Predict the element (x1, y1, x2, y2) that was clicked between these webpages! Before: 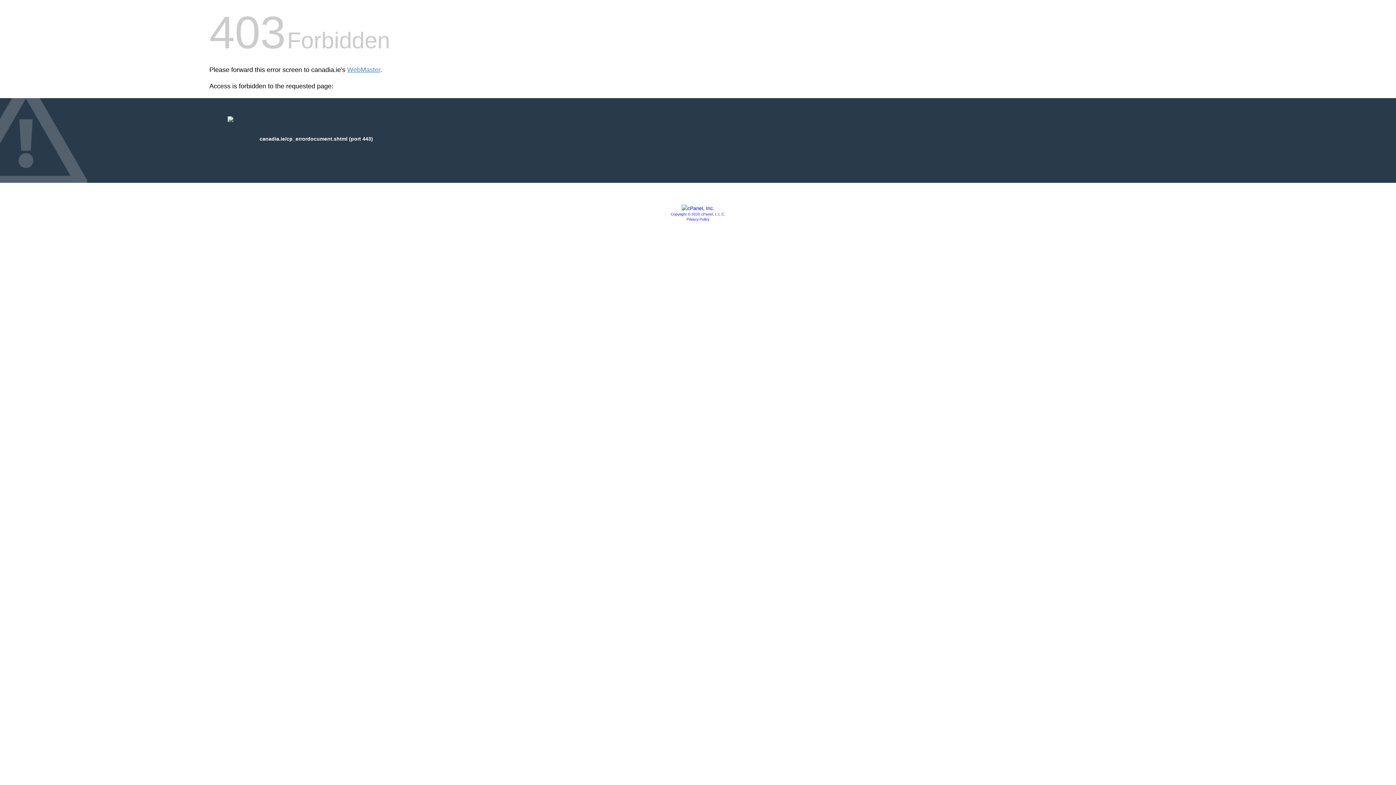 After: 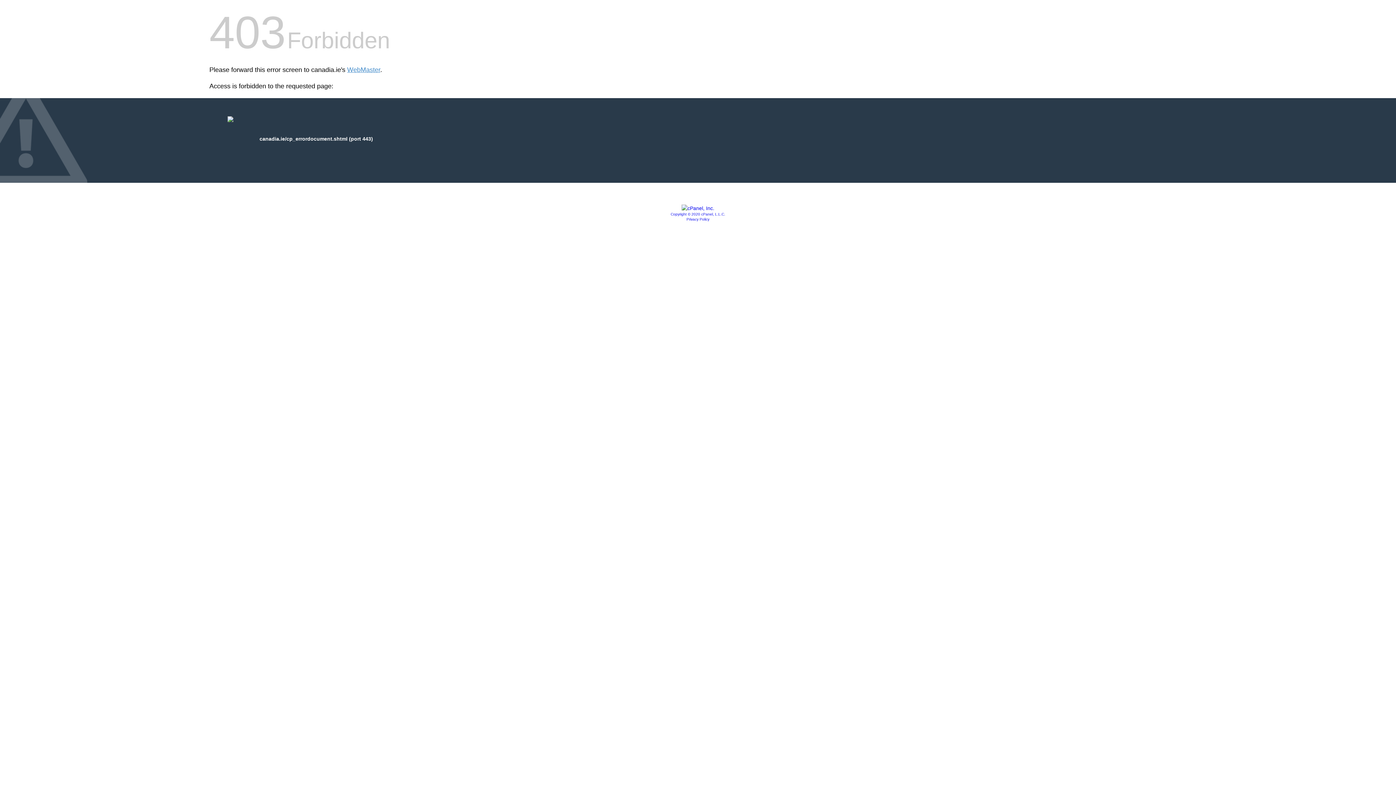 Action: bbox: (681, 205, 714, 211)